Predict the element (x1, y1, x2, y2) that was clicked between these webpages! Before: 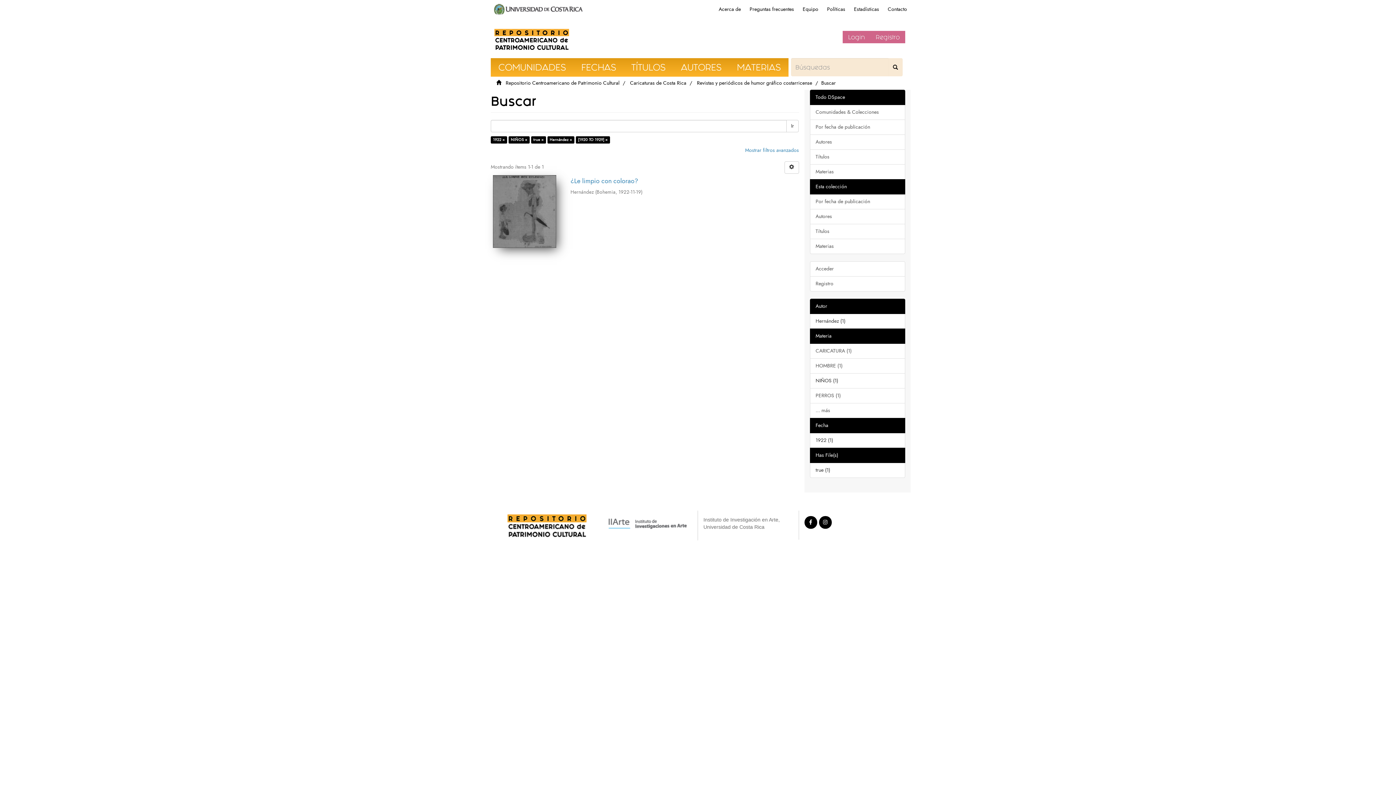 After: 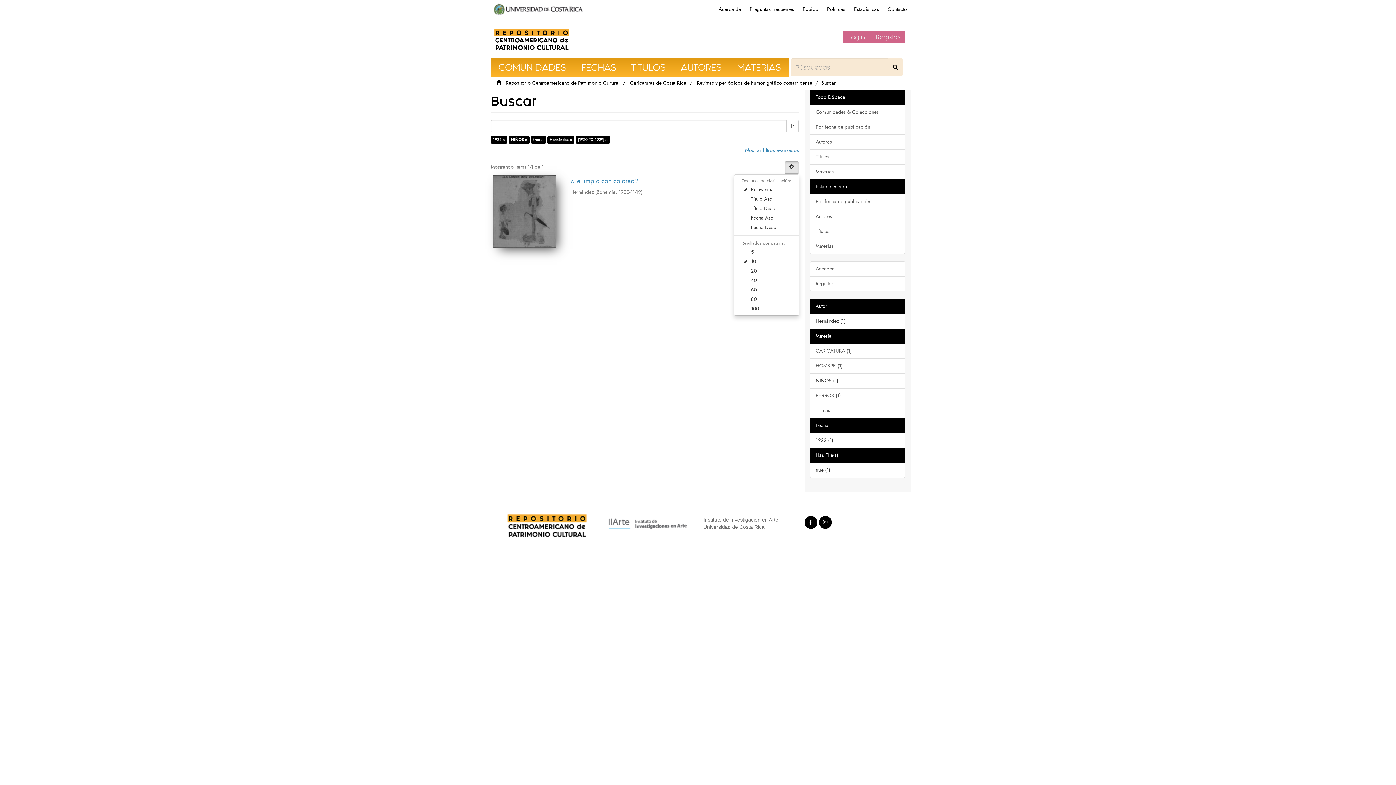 Action: bbox: (784, 161, 799, 173)